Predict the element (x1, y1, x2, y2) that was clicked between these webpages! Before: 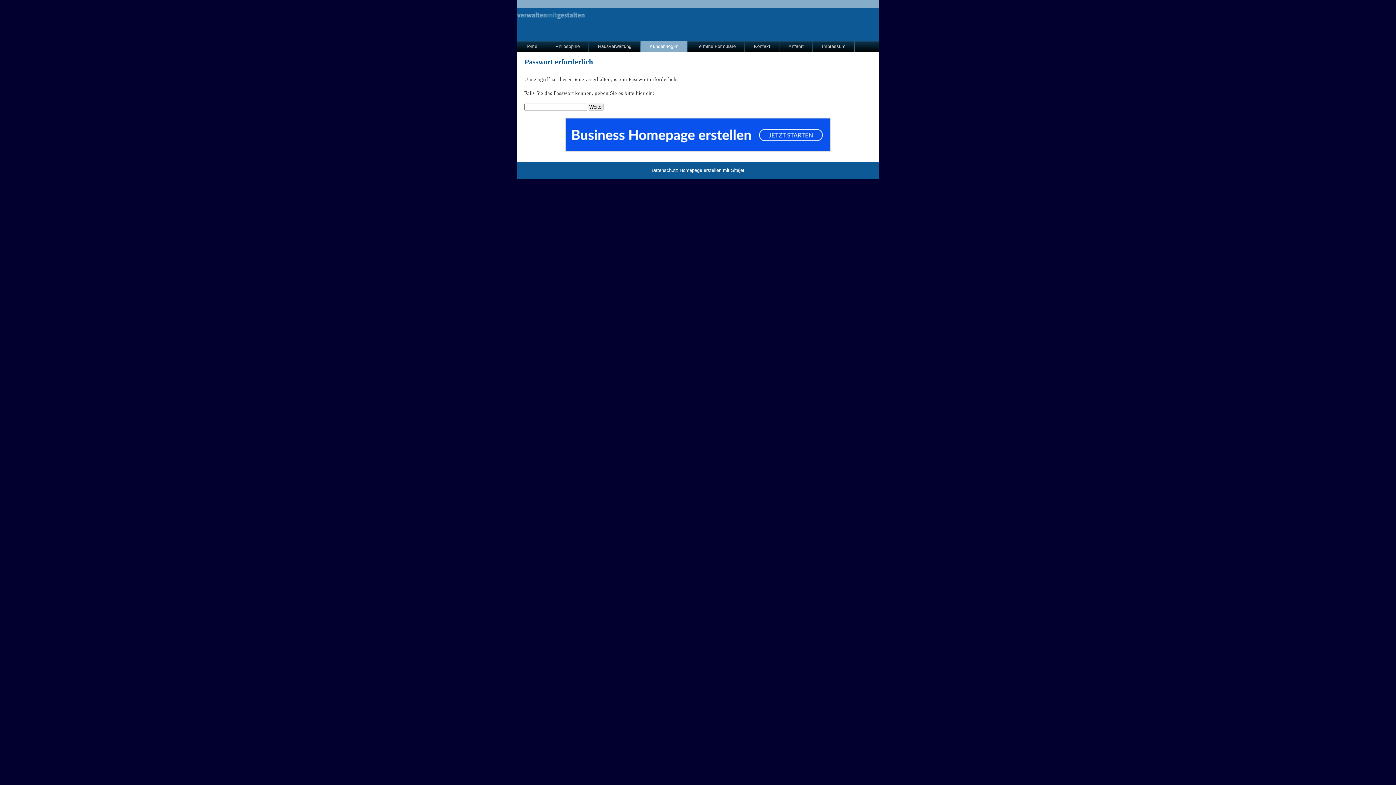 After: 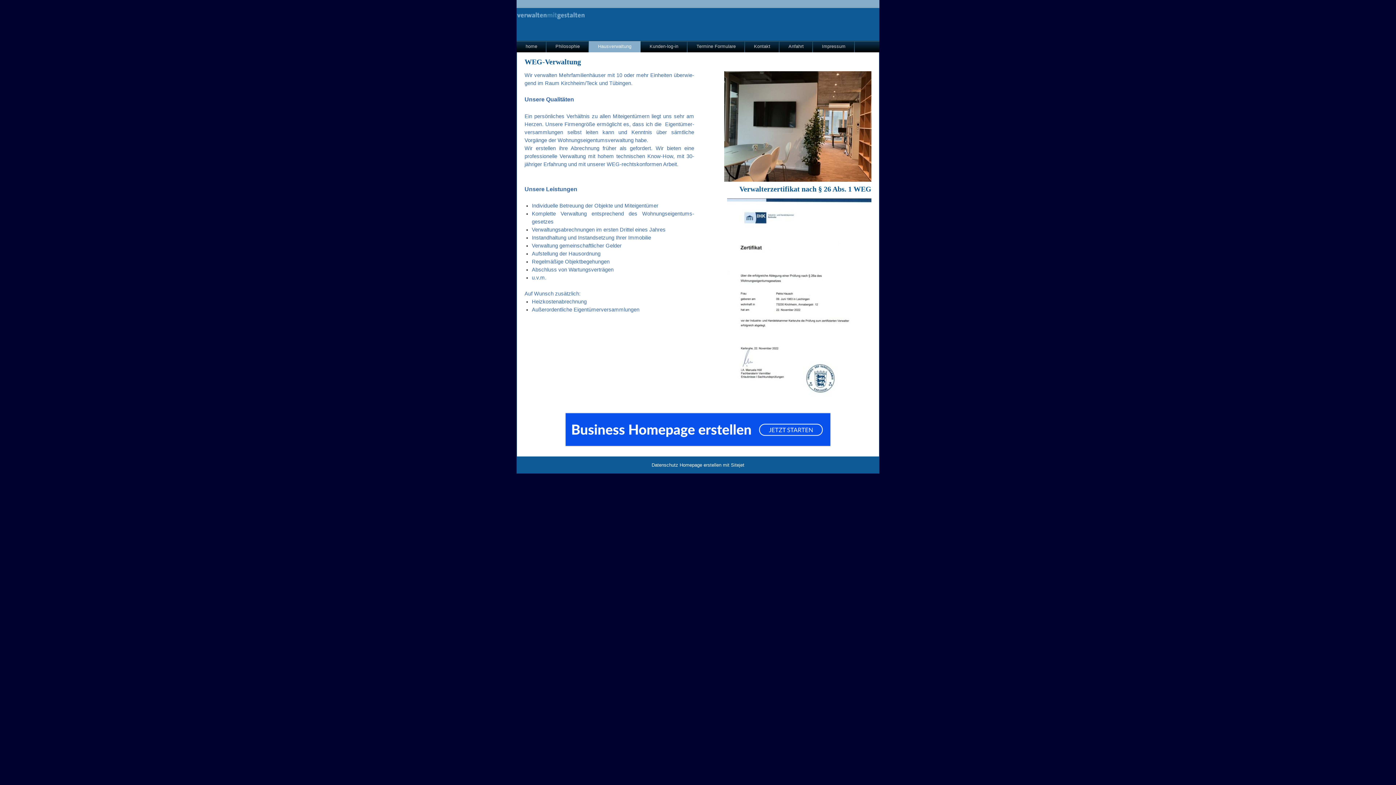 Action: label: Hausverwaltung bbox: (589, 40, 640, 52)